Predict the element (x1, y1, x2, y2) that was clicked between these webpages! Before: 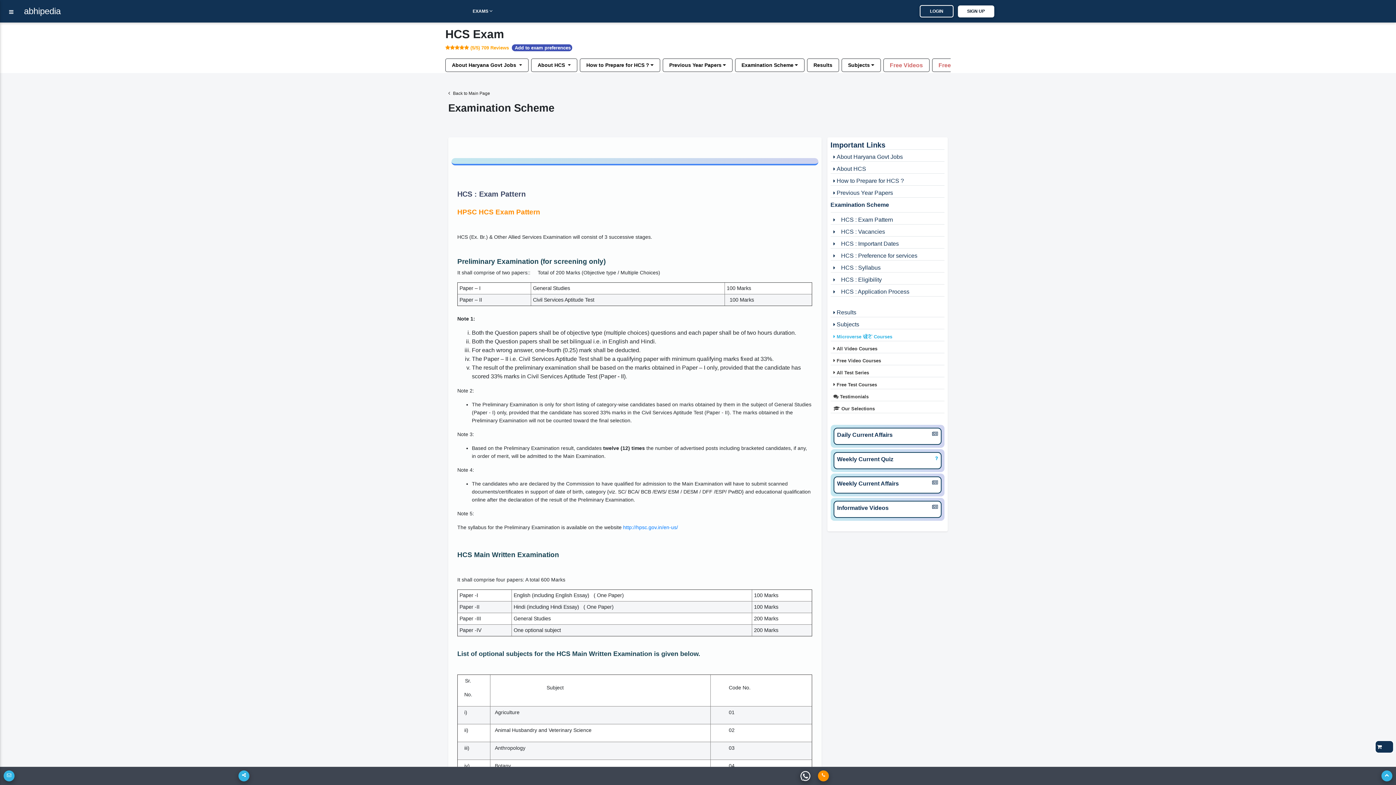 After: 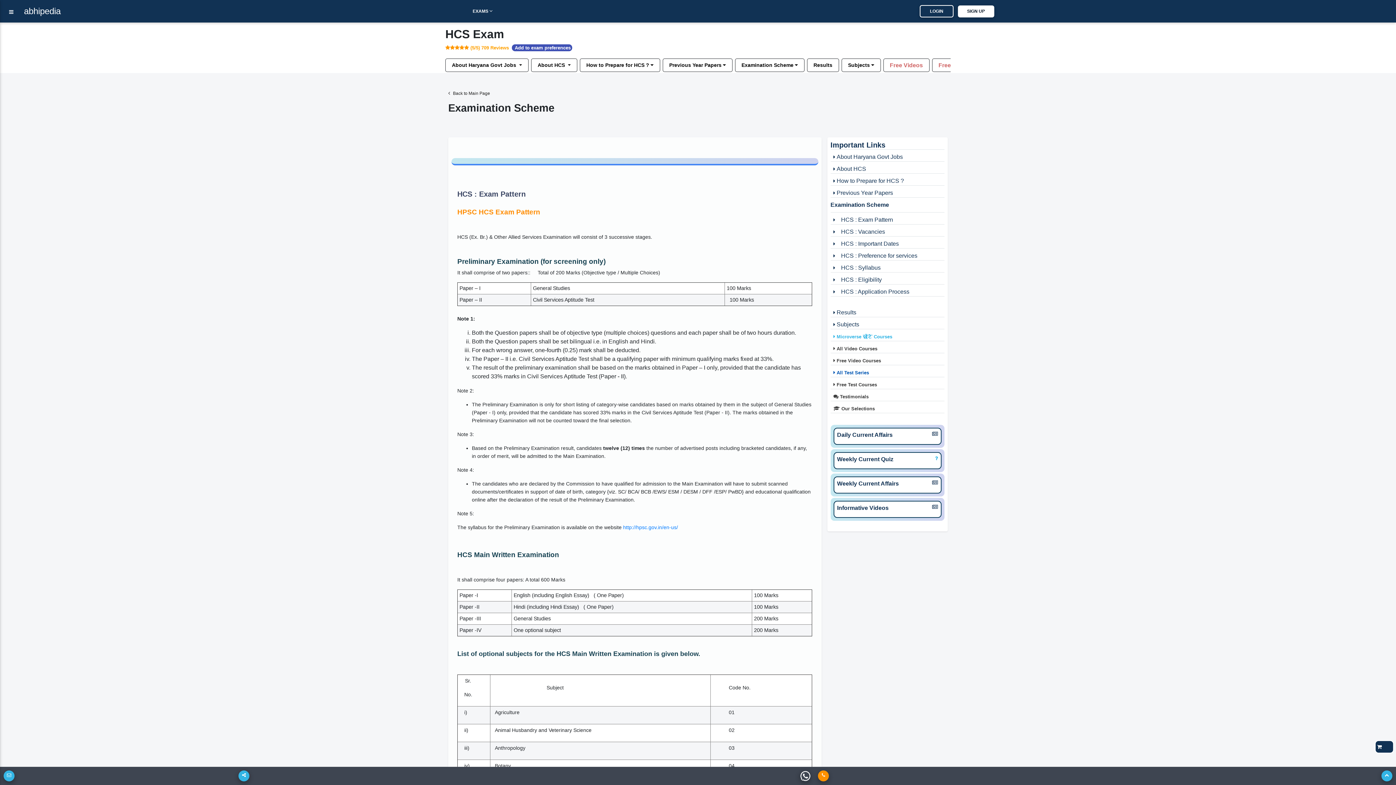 Action: bbox: (830, 368, 870, 377) label: All Test Series